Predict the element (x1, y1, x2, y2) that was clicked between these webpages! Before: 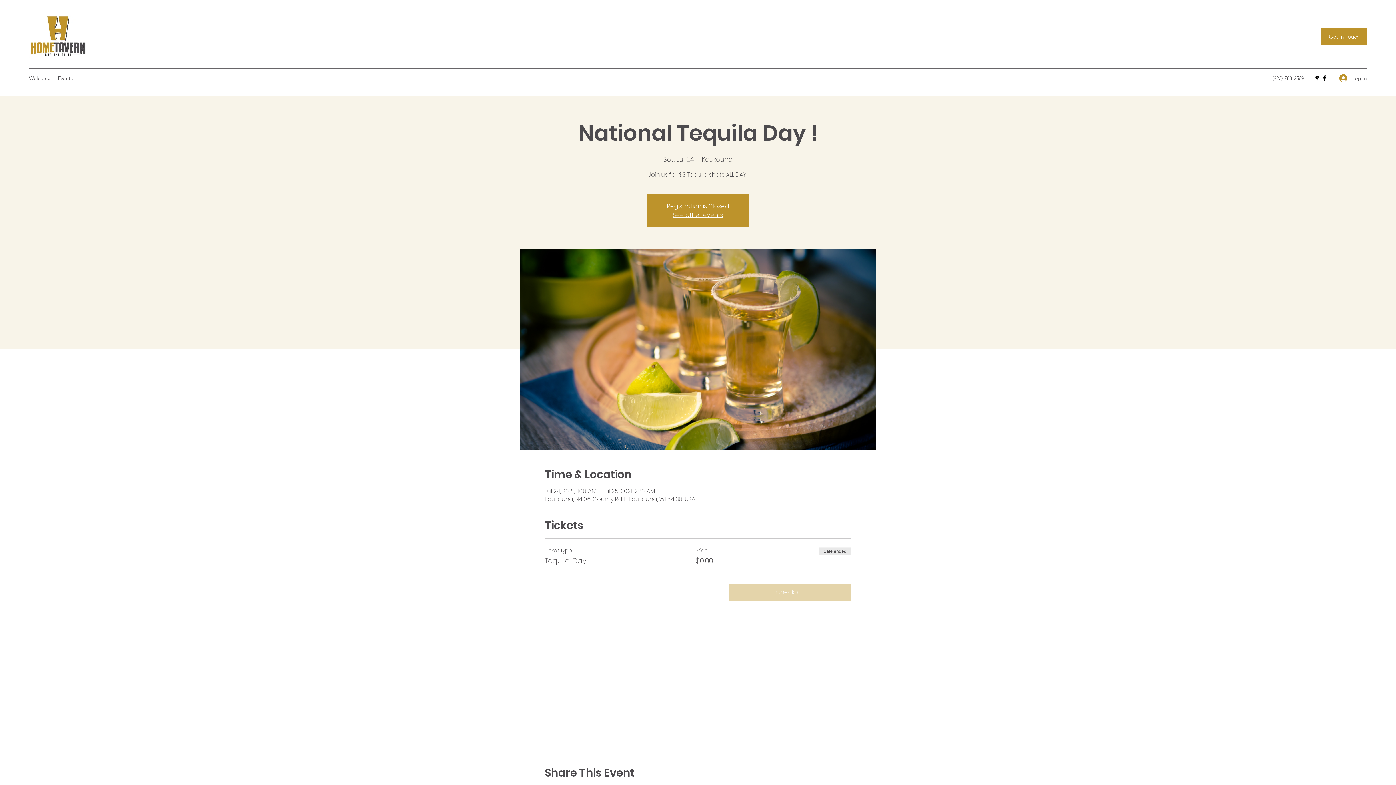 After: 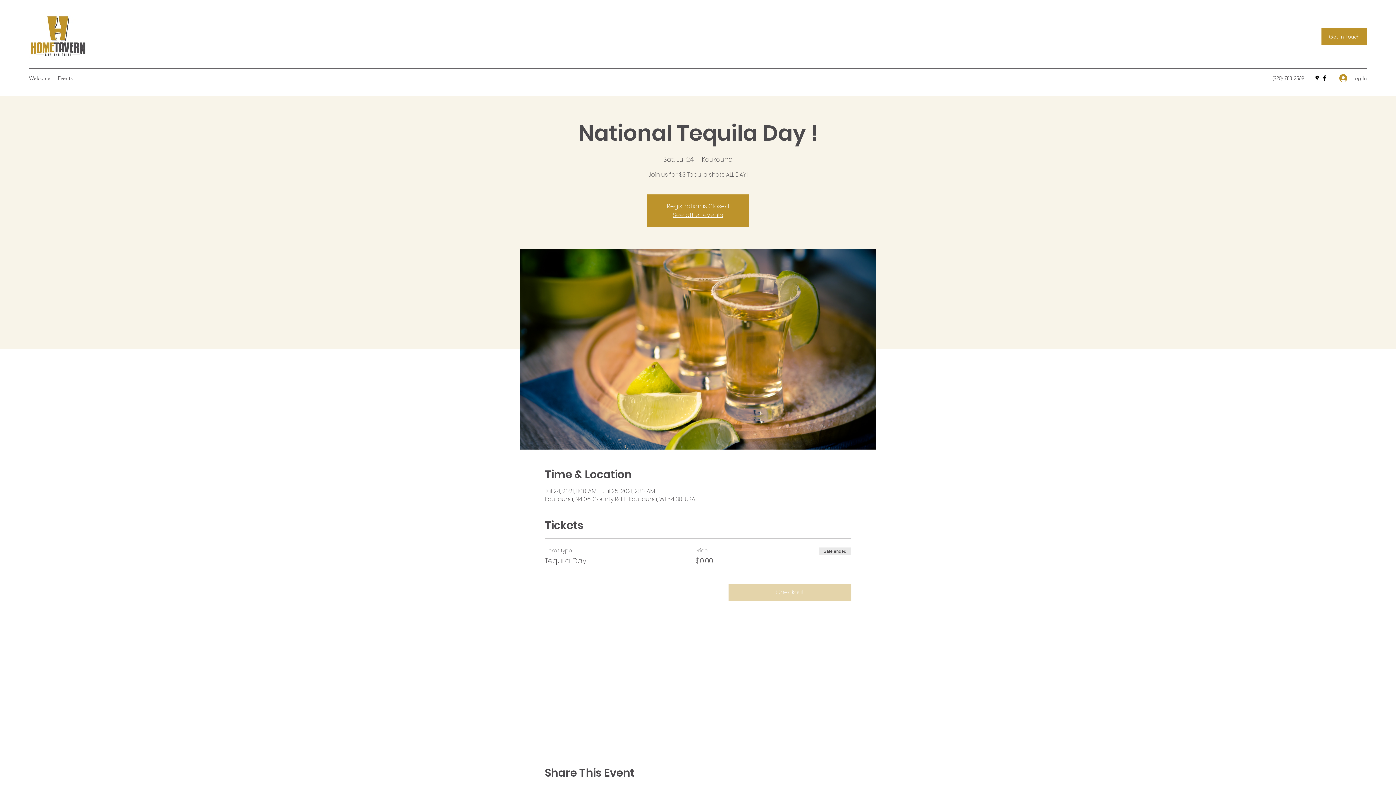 Action: bbox: (1321, 74, 1328, 81) label: Facebook